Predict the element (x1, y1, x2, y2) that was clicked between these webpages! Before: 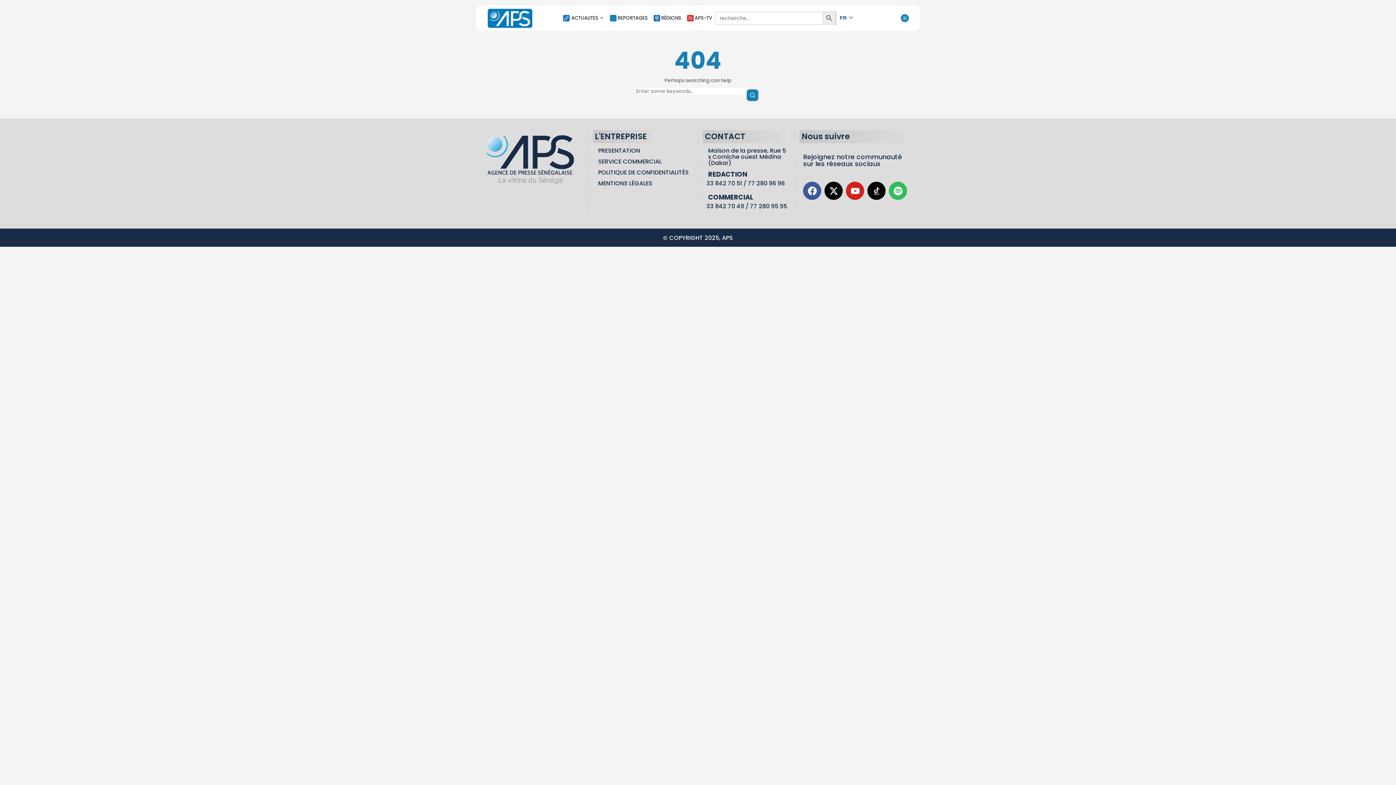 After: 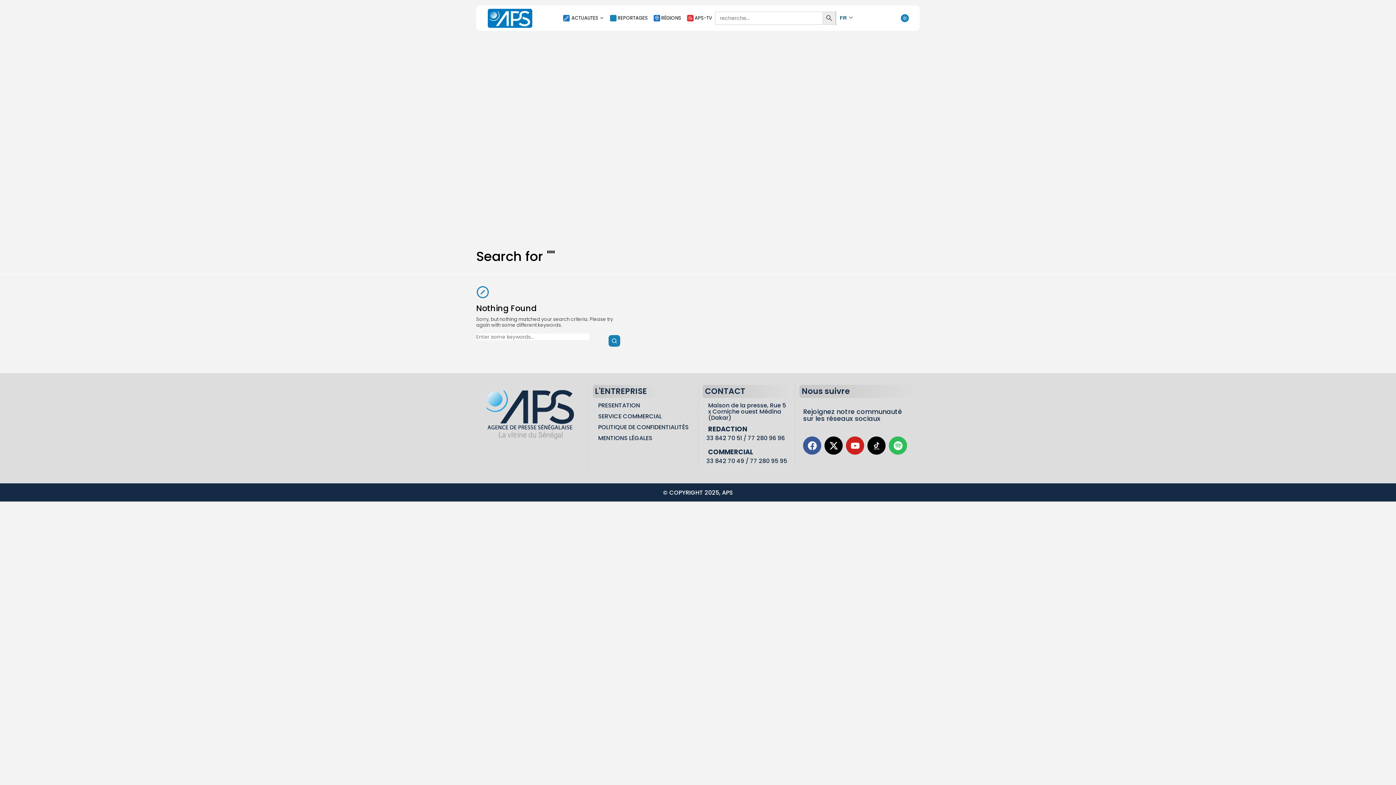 Action: label: Search Button bbox: (822, 11, 836, 24)